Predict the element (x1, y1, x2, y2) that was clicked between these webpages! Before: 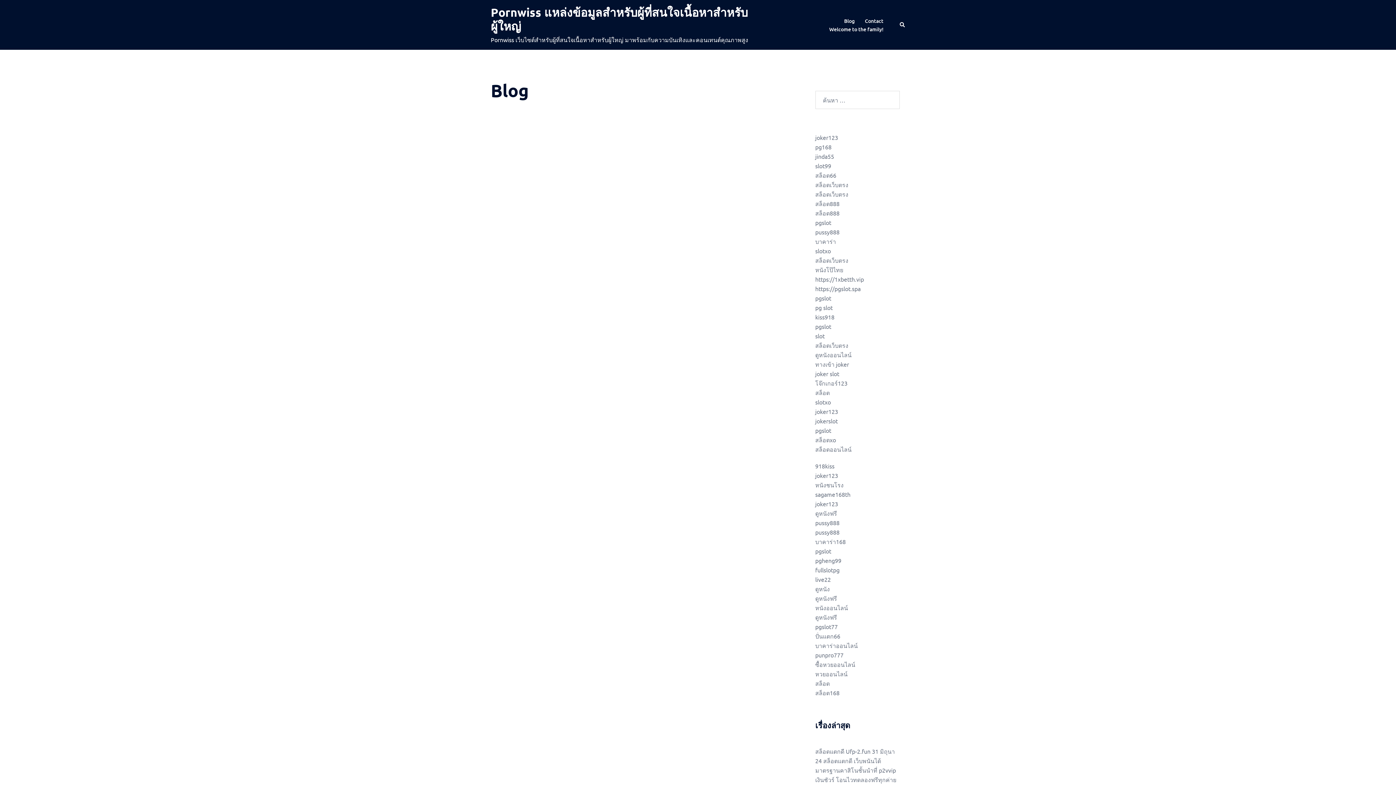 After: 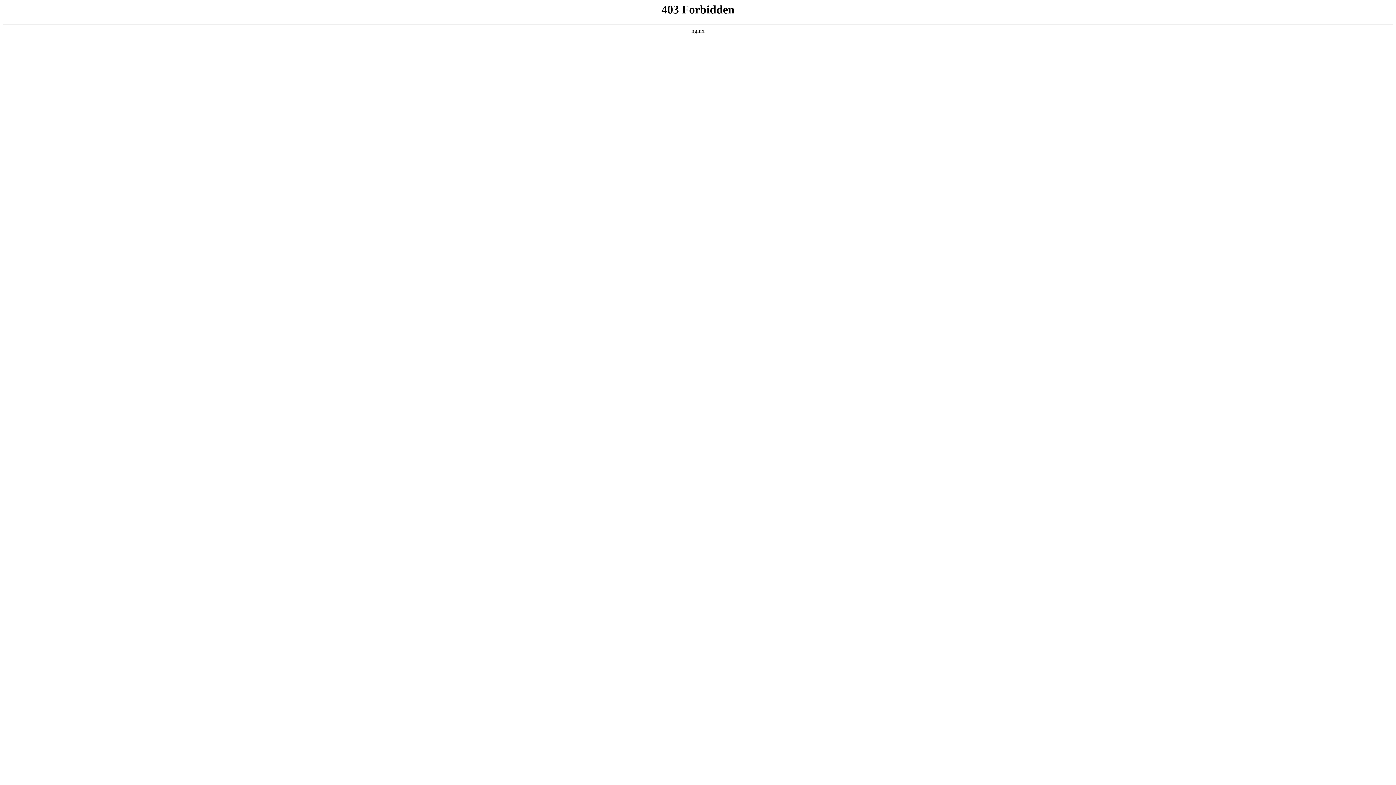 Action: bbox: (815, 133, 838, 141) label: joker123